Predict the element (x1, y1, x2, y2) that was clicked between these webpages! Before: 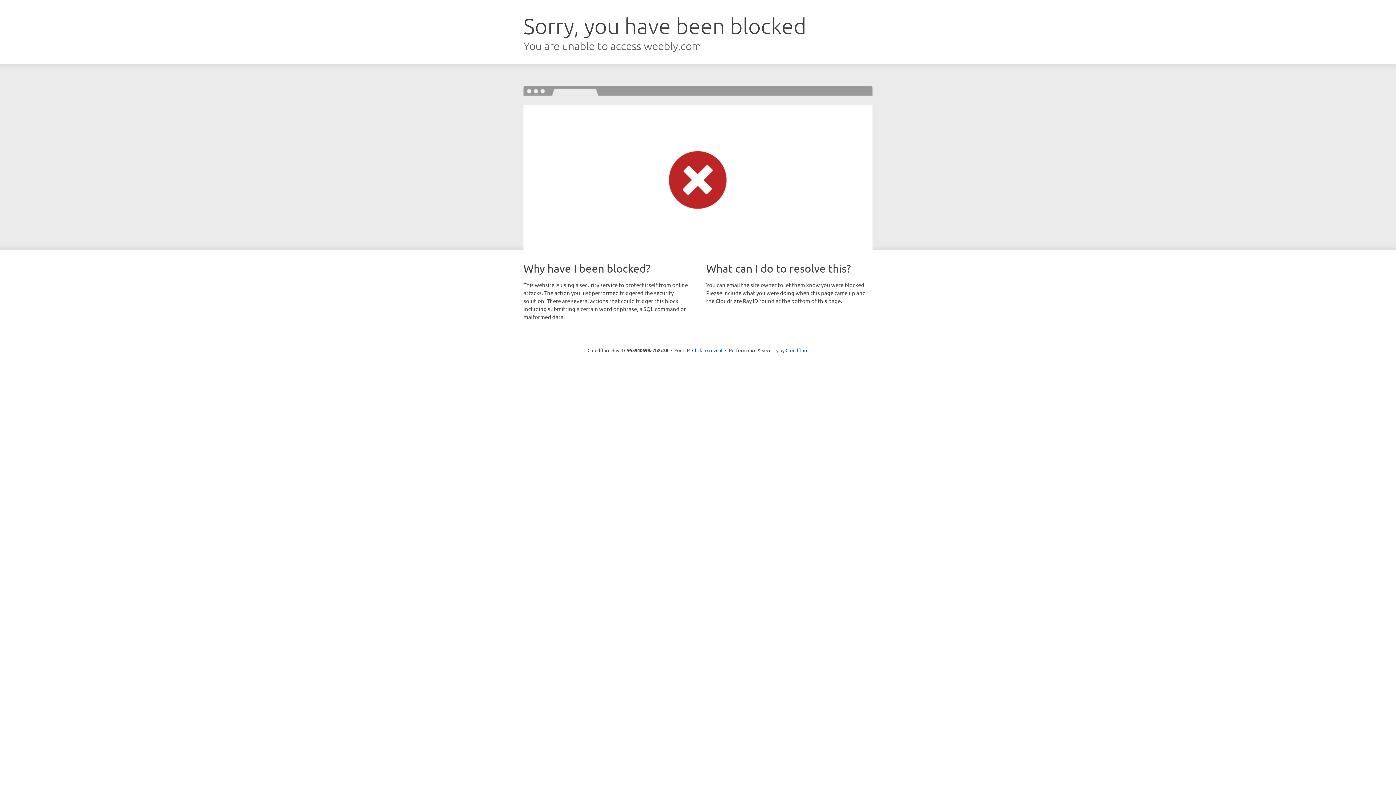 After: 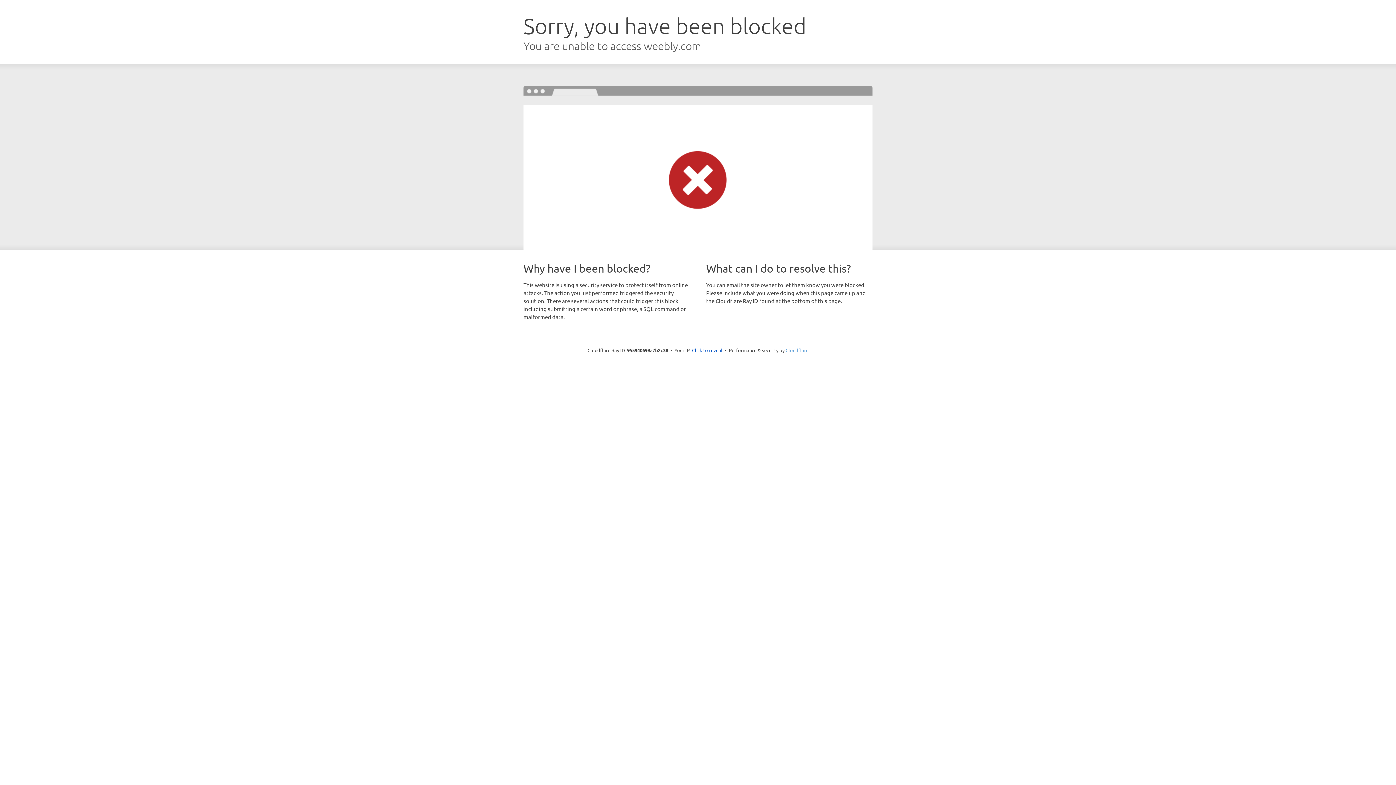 Action: bbox: (785, 347, 808, 353) label: Cloudflare